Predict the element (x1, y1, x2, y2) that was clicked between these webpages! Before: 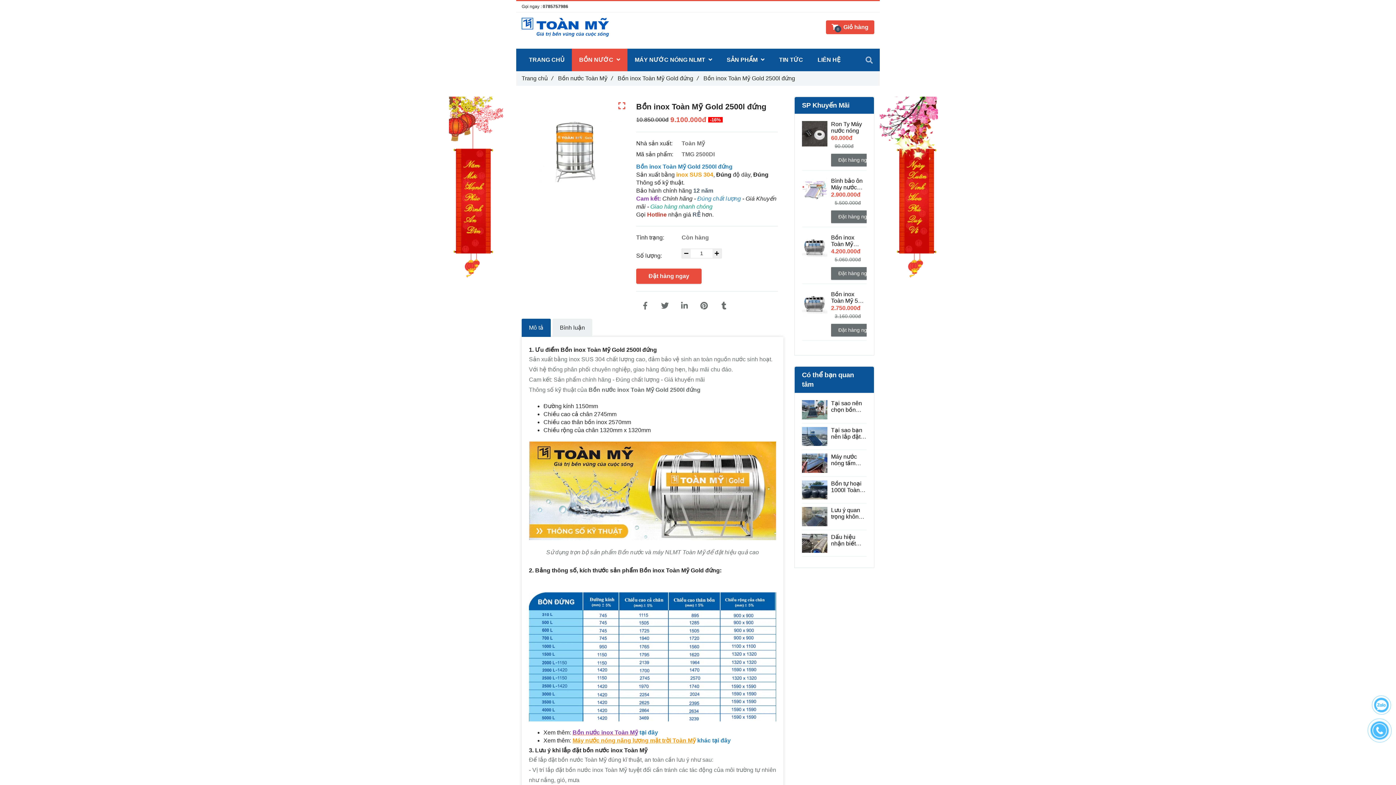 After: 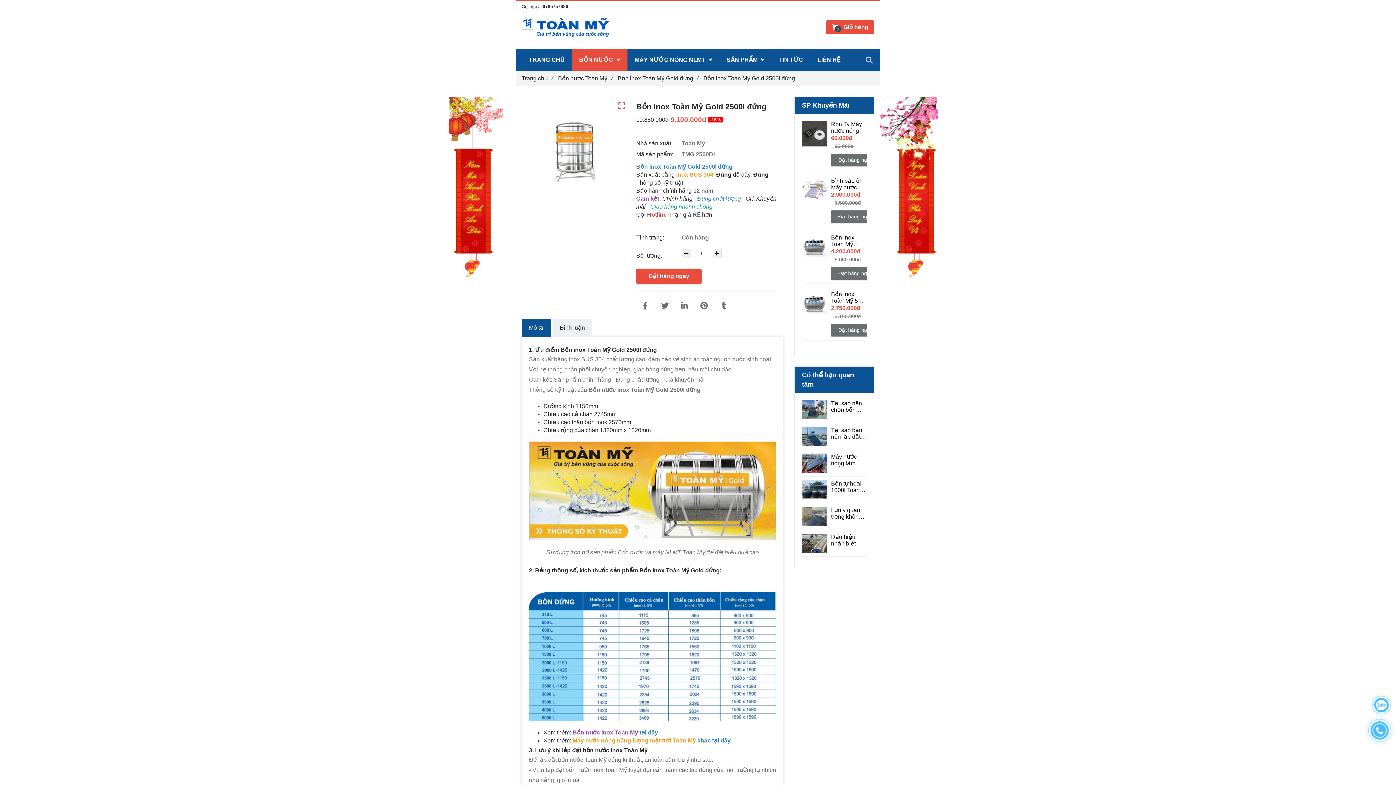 Action: bbox: (449, 96, 516, 286) label: Bồn inox Toàn Mỹ Gold 2500l đứng inox 304, Bảo hành chính hãng 12 năm